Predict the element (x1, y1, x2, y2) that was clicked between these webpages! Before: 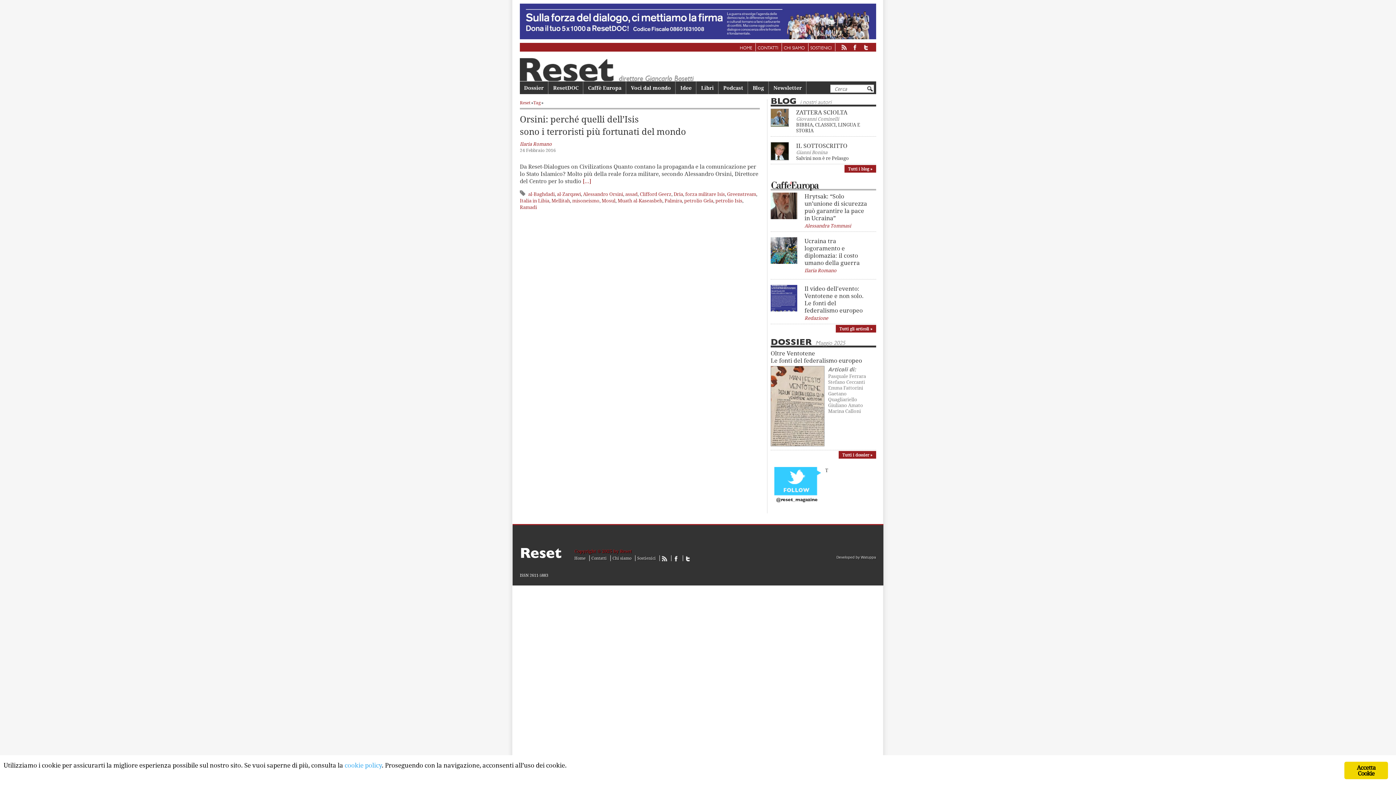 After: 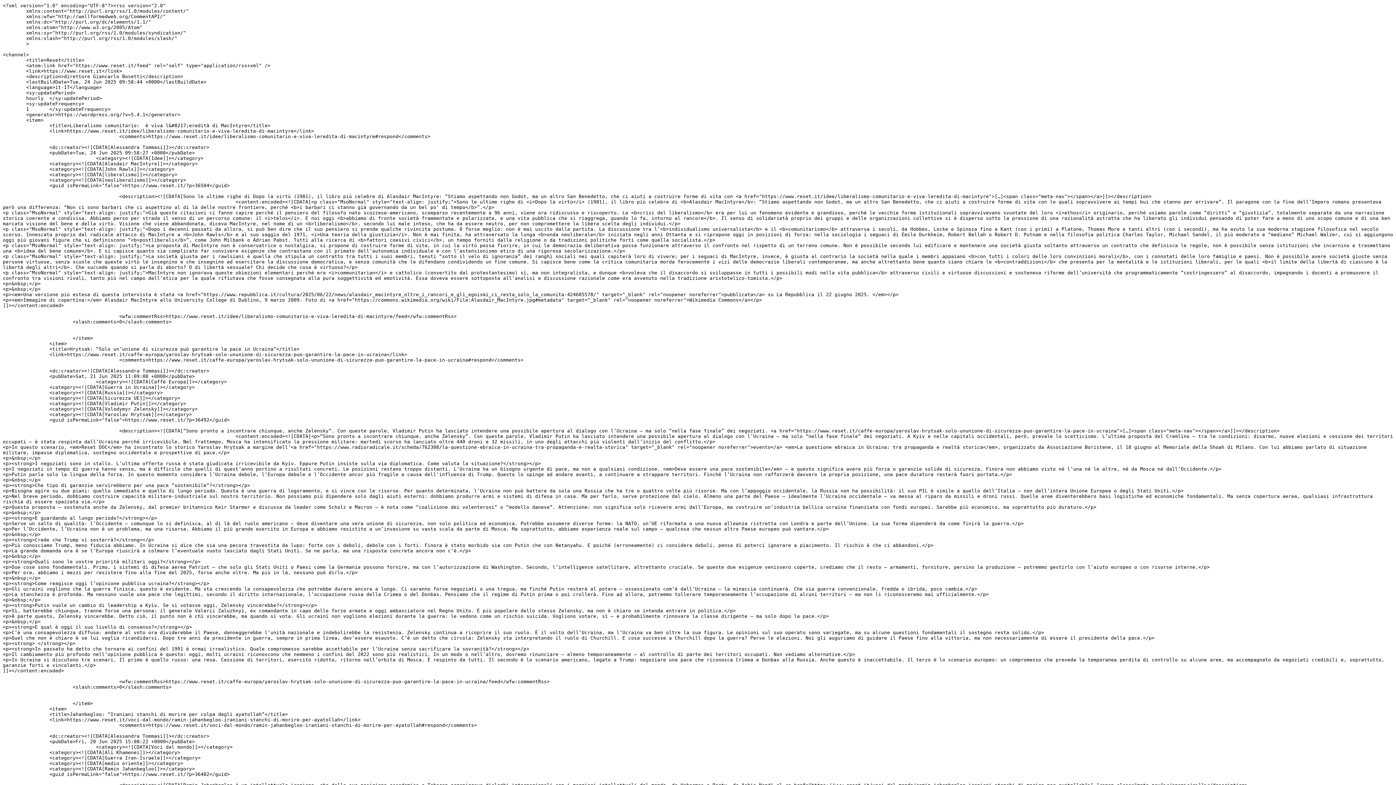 Action: bbox: (661, 555, 667, 561)